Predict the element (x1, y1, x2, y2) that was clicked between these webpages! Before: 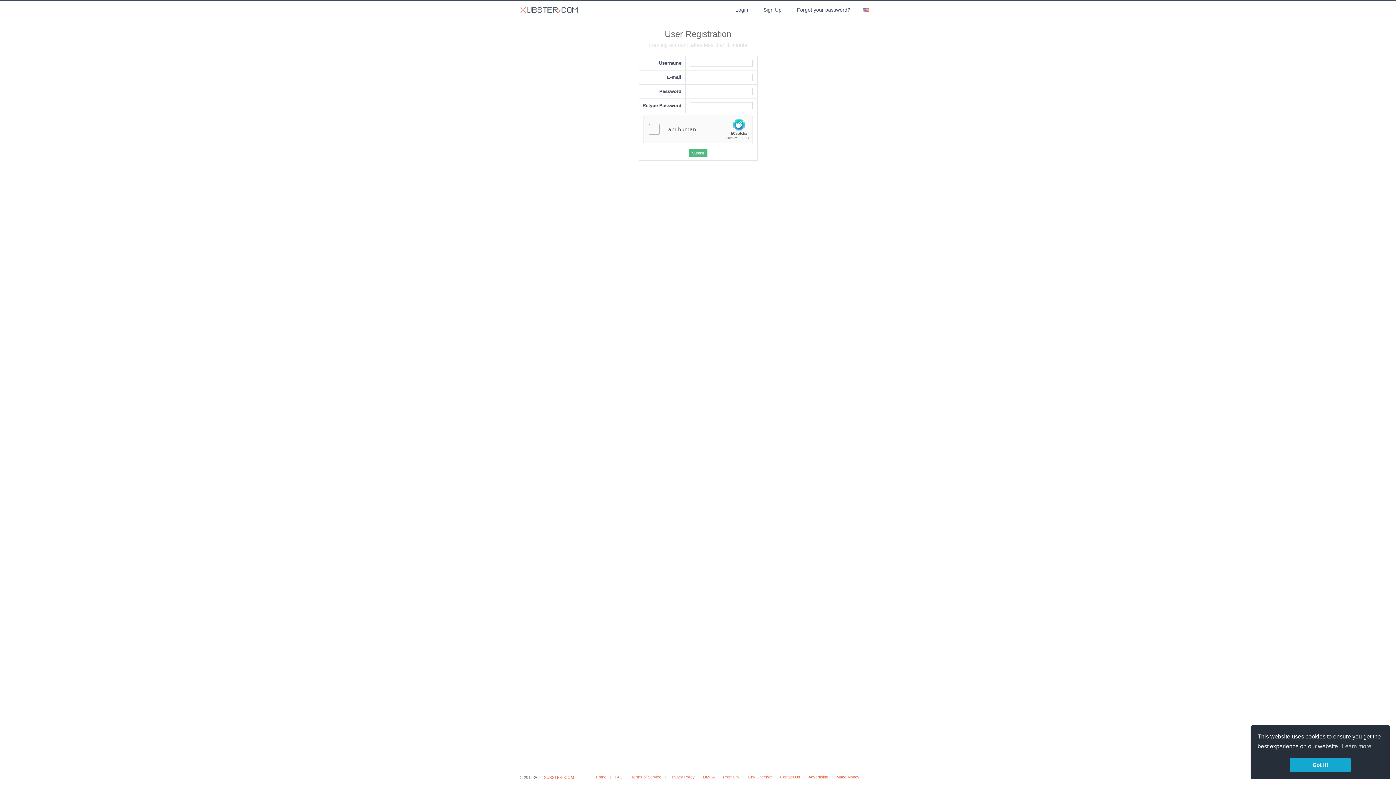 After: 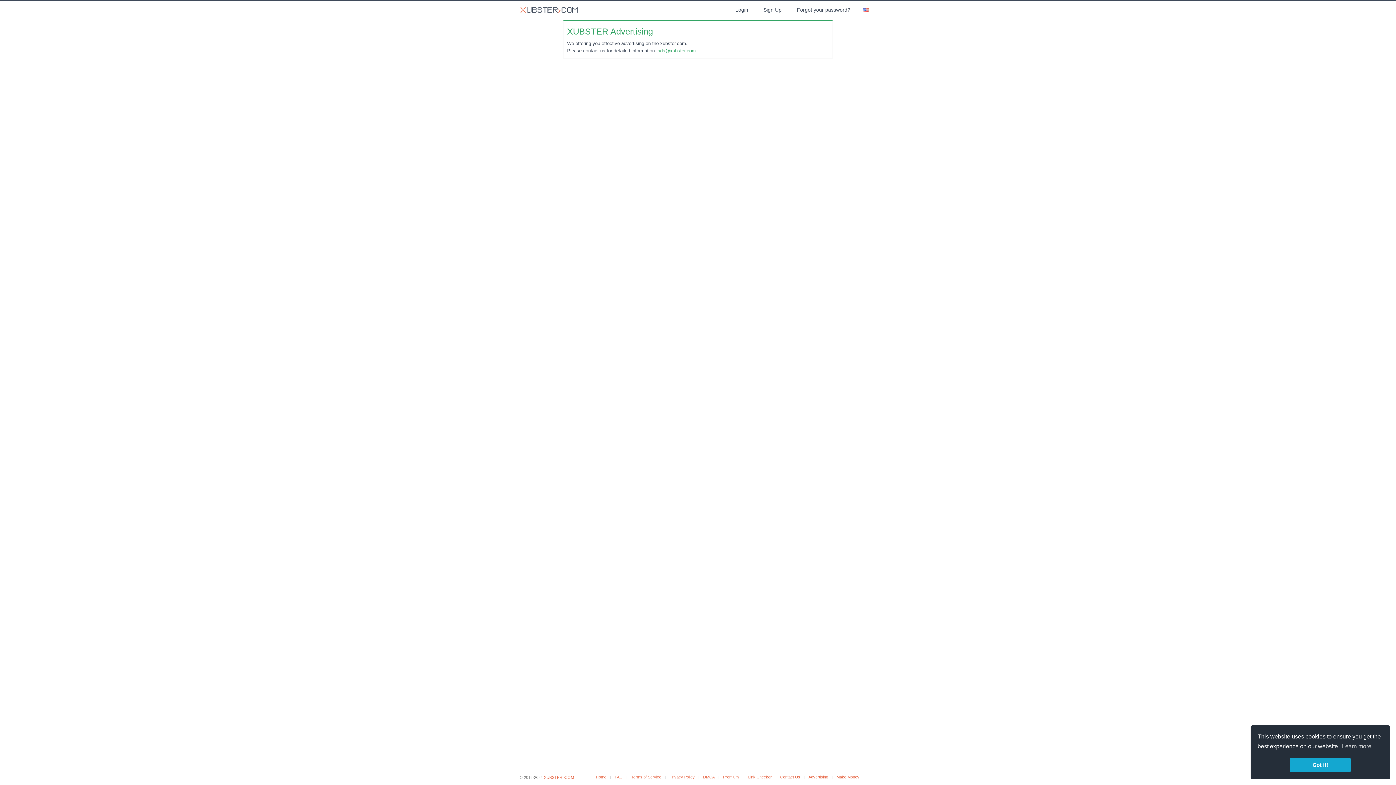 Action: bbox: (808, 775, 828, 779) label: Advertising